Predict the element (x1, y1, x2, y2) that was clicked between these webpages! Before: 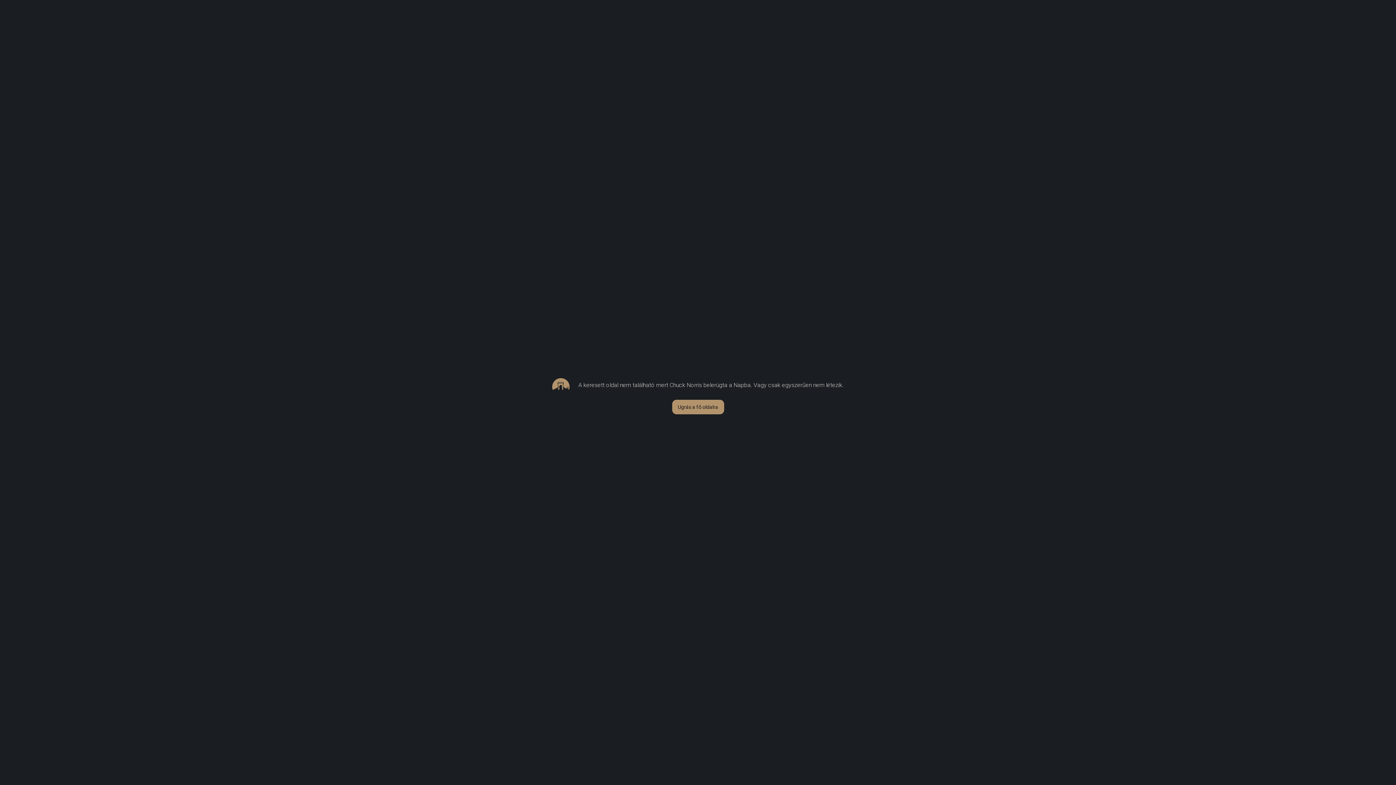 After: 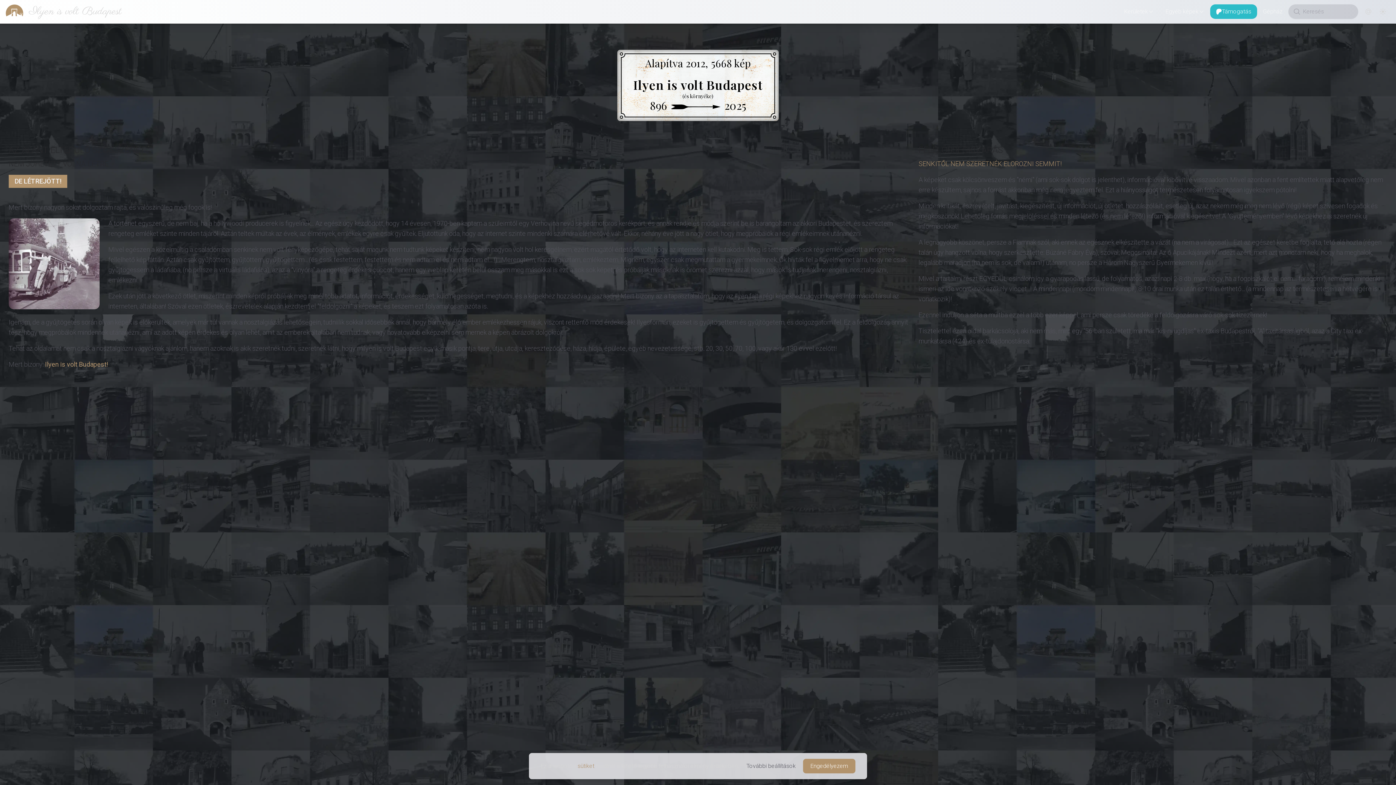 Action: label: Ugrás a fő oldalra bbox: (672, 400, 724, 414)